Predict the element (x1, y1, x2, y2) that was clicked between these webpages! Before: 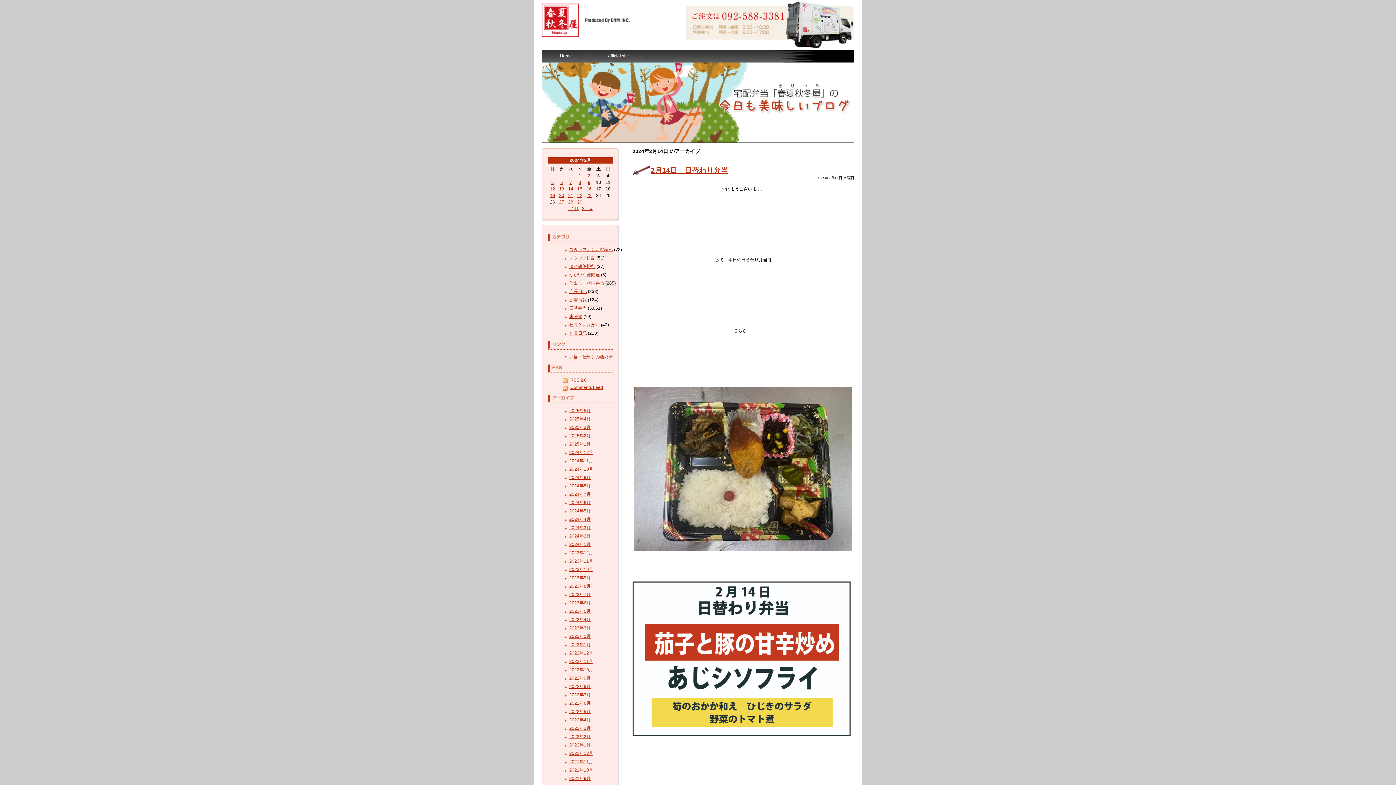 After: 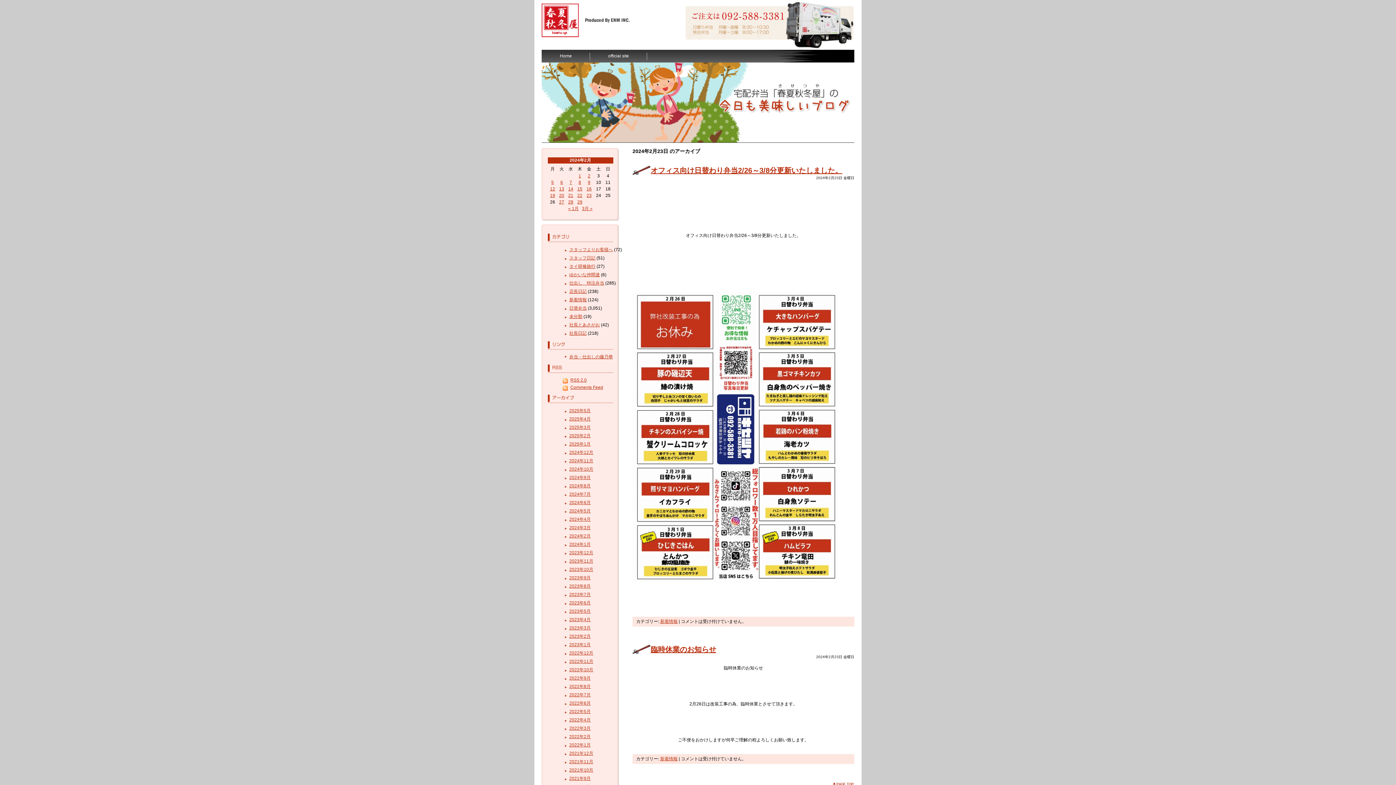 Action: bbox: (586, 193, 591, 198) label: 2024年2月23日 に投稿を公開